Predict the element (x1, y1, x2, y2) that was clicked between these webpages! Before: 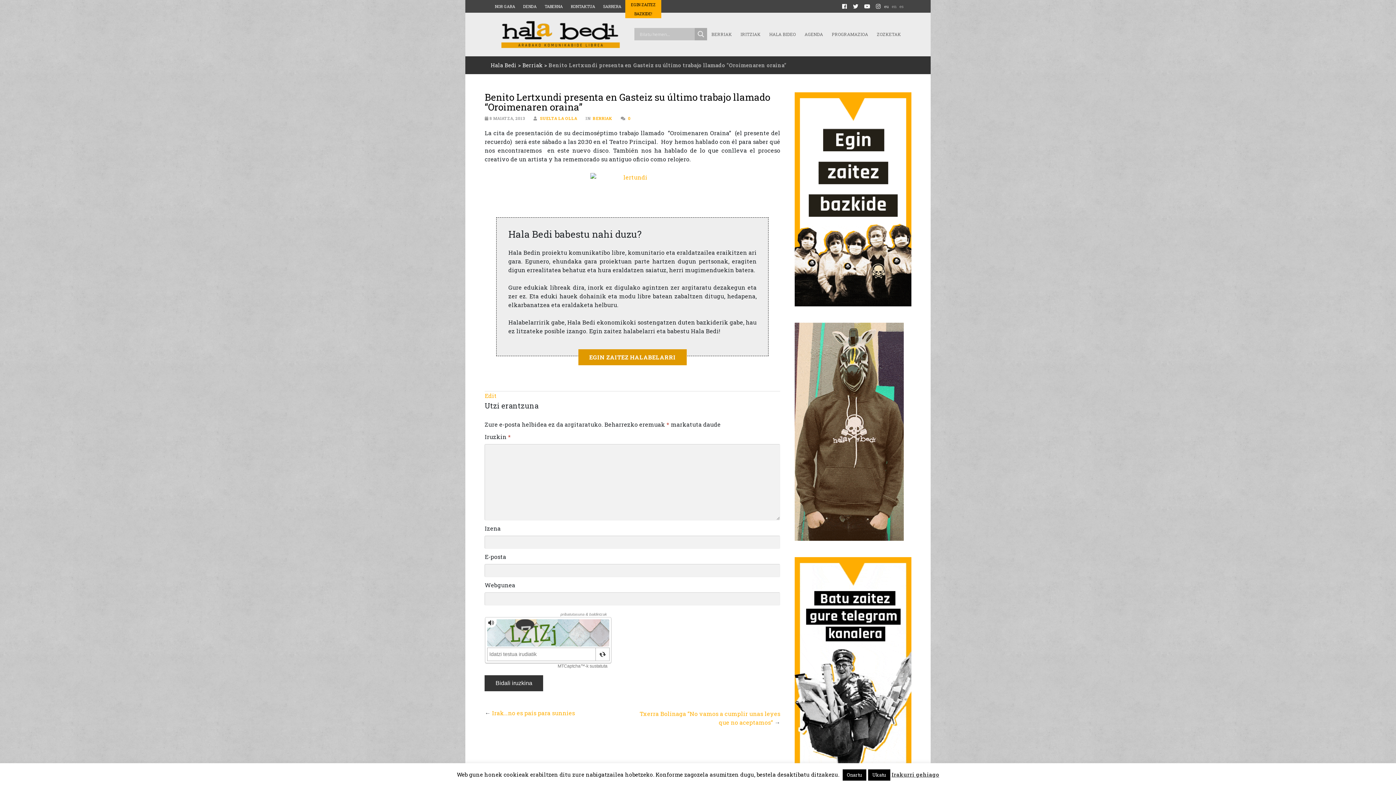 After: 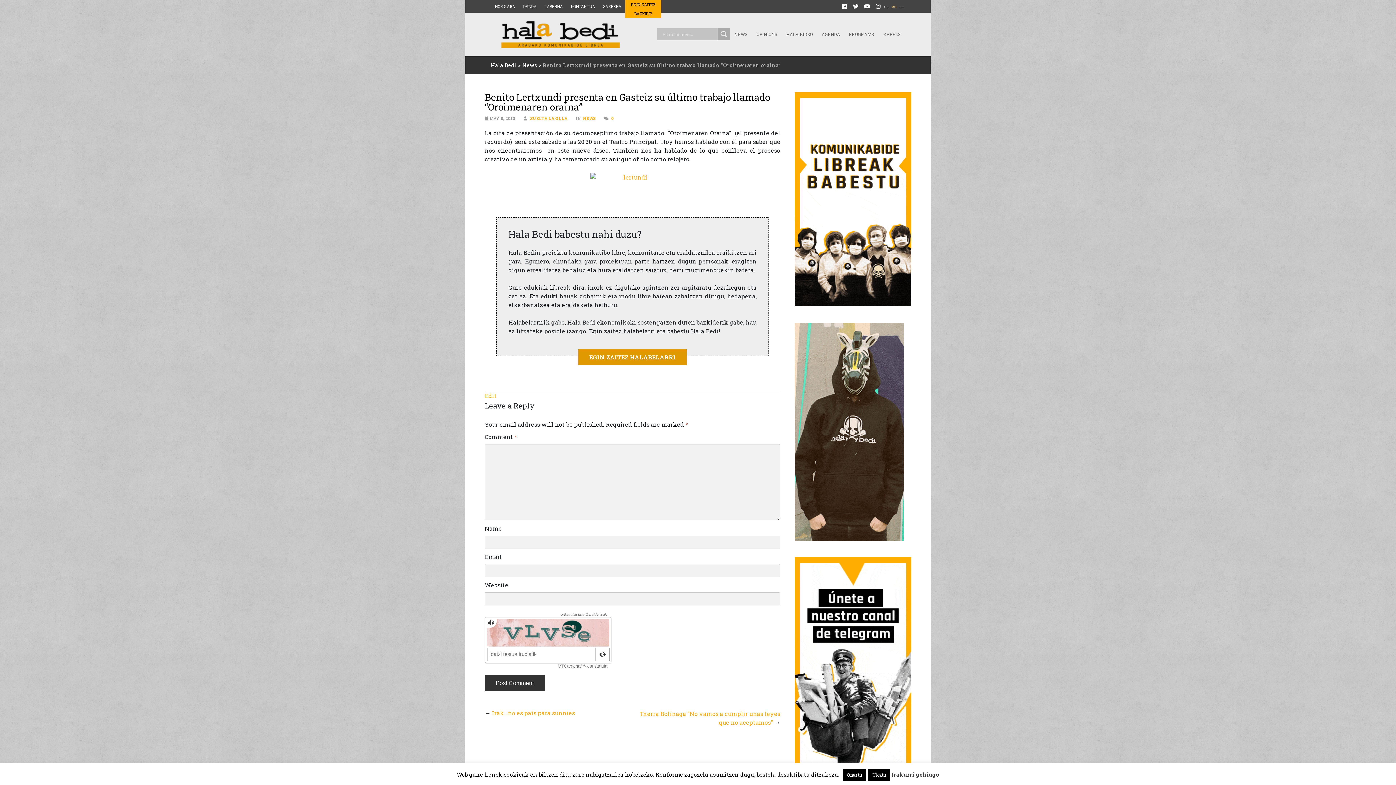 Action: bbox: (892, 3, 896, 9) label: en